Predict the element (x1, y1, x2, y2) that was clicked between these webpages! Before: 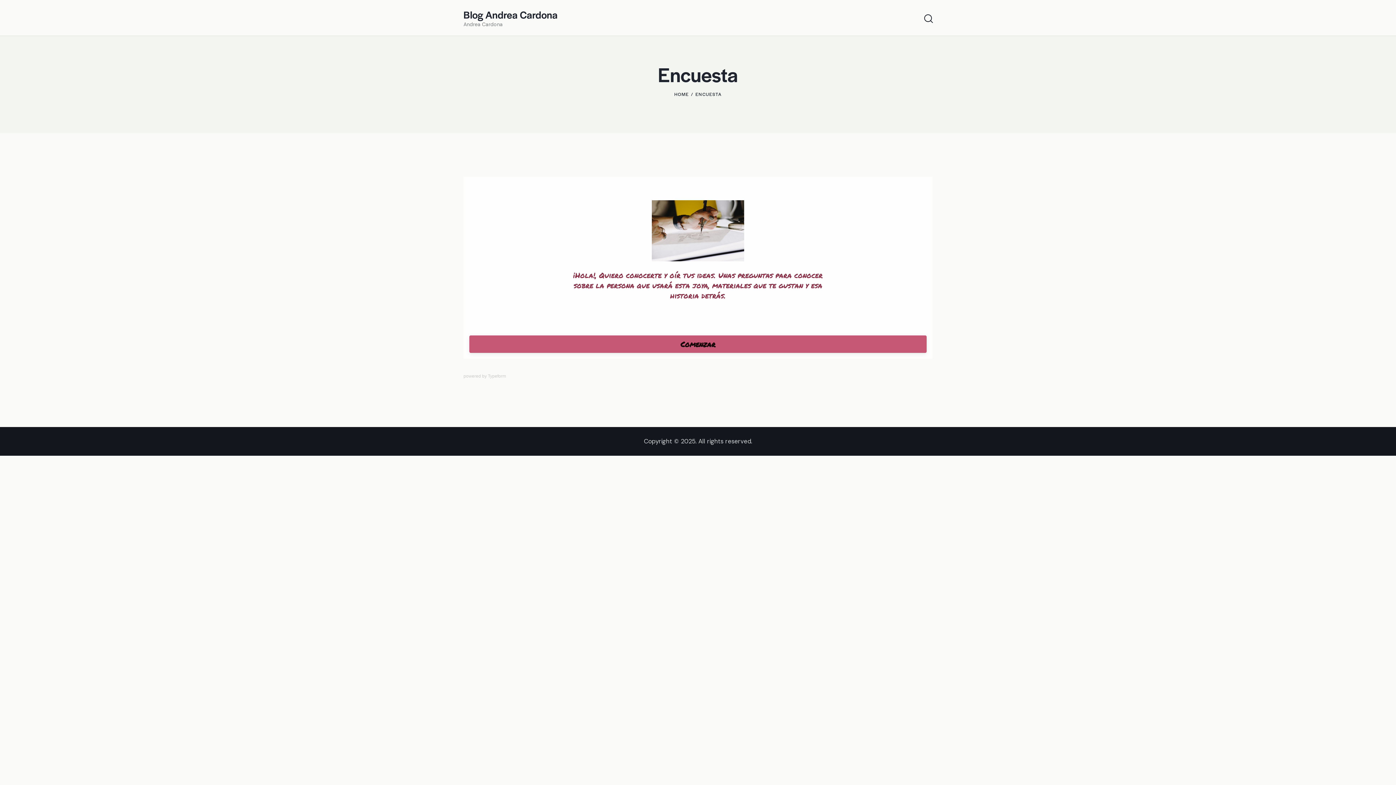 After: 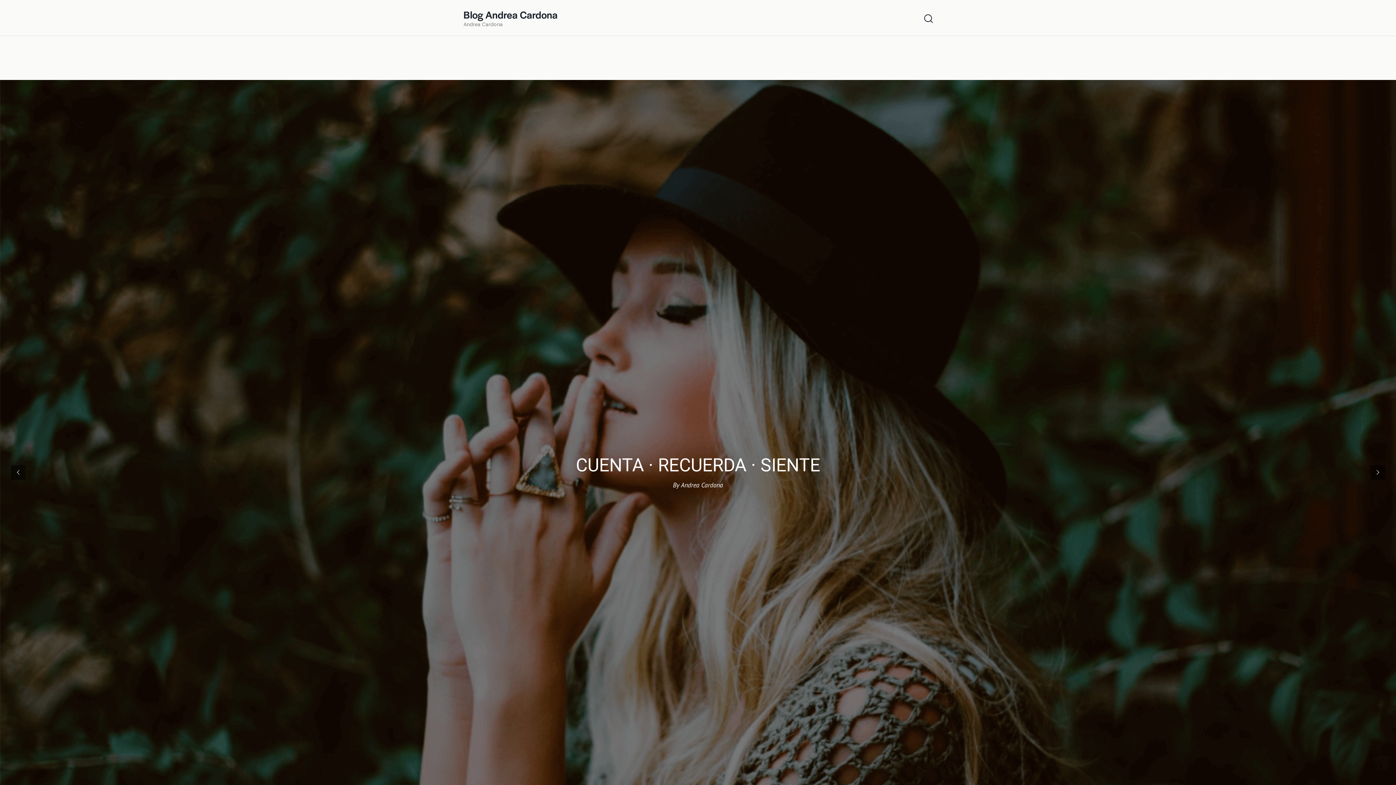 Action: bbox: (674, 90, 689, 99) label: HOME